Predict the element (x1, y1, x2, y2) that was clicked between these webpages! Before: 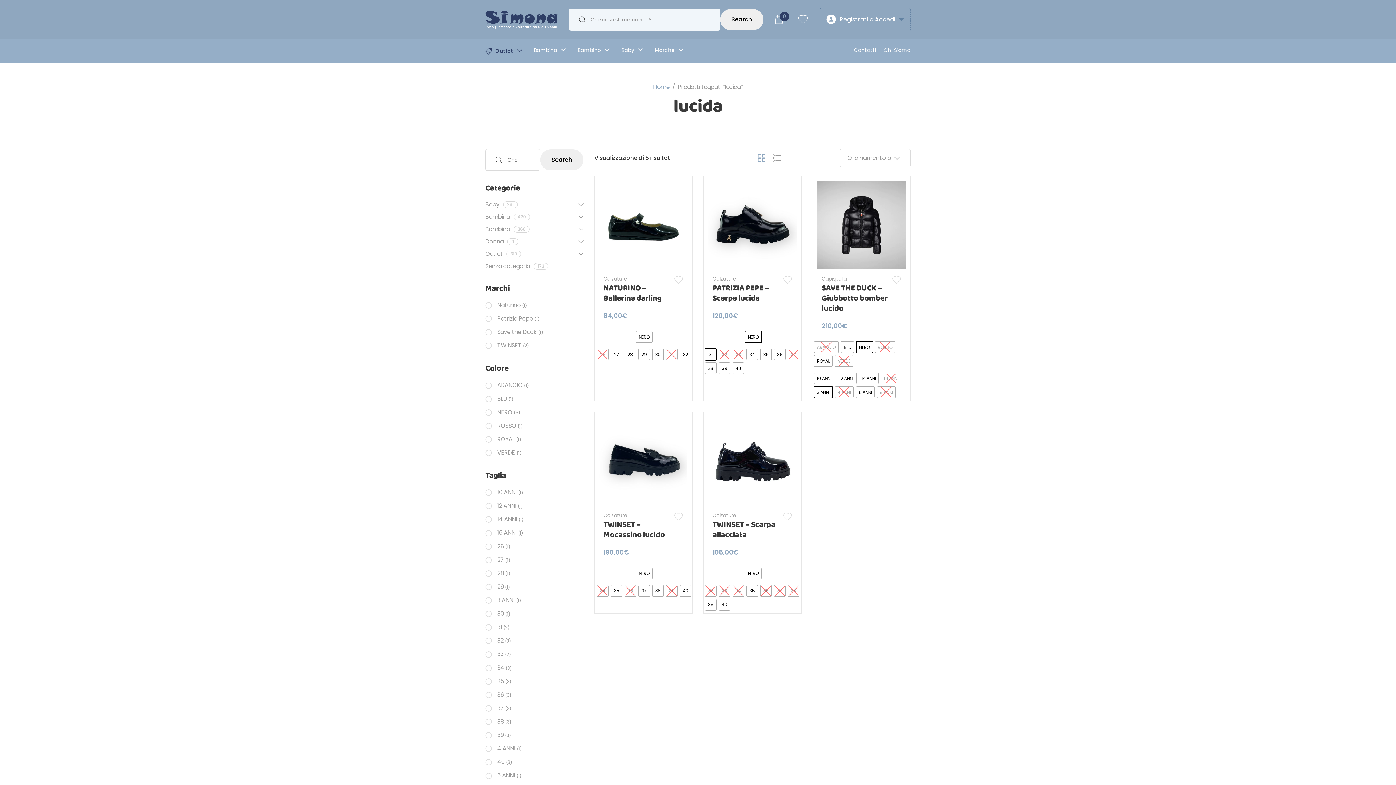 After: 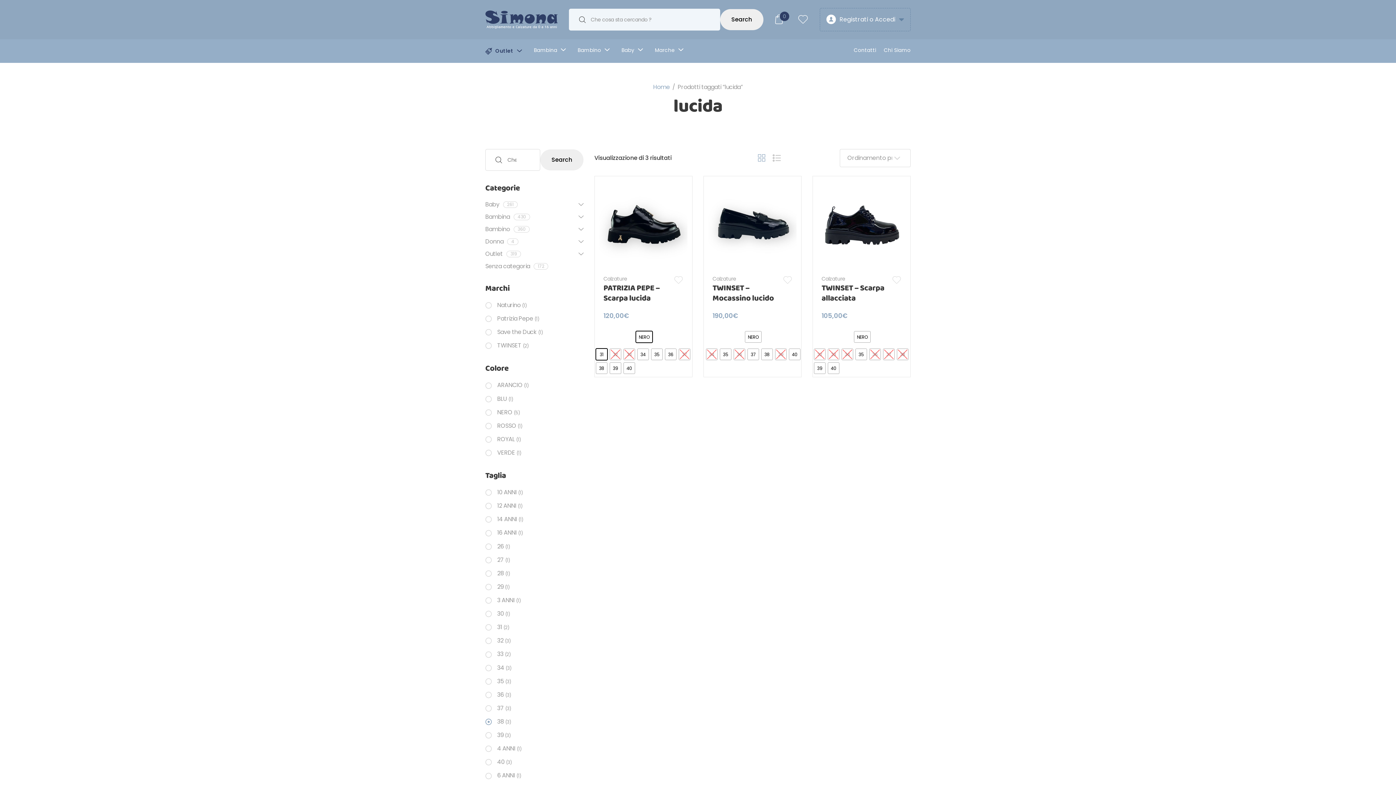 Action: bbox: (485, 717, 504, 726) label: 38